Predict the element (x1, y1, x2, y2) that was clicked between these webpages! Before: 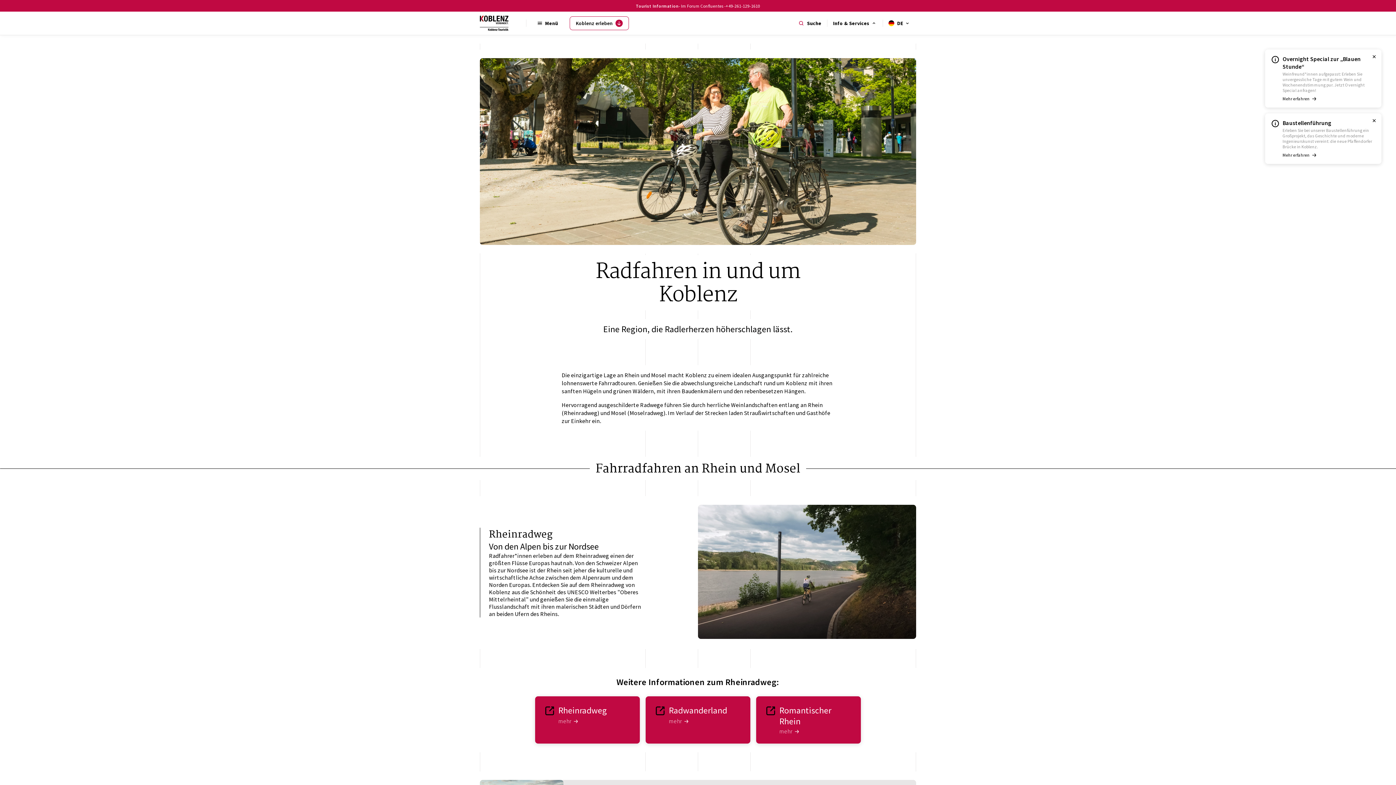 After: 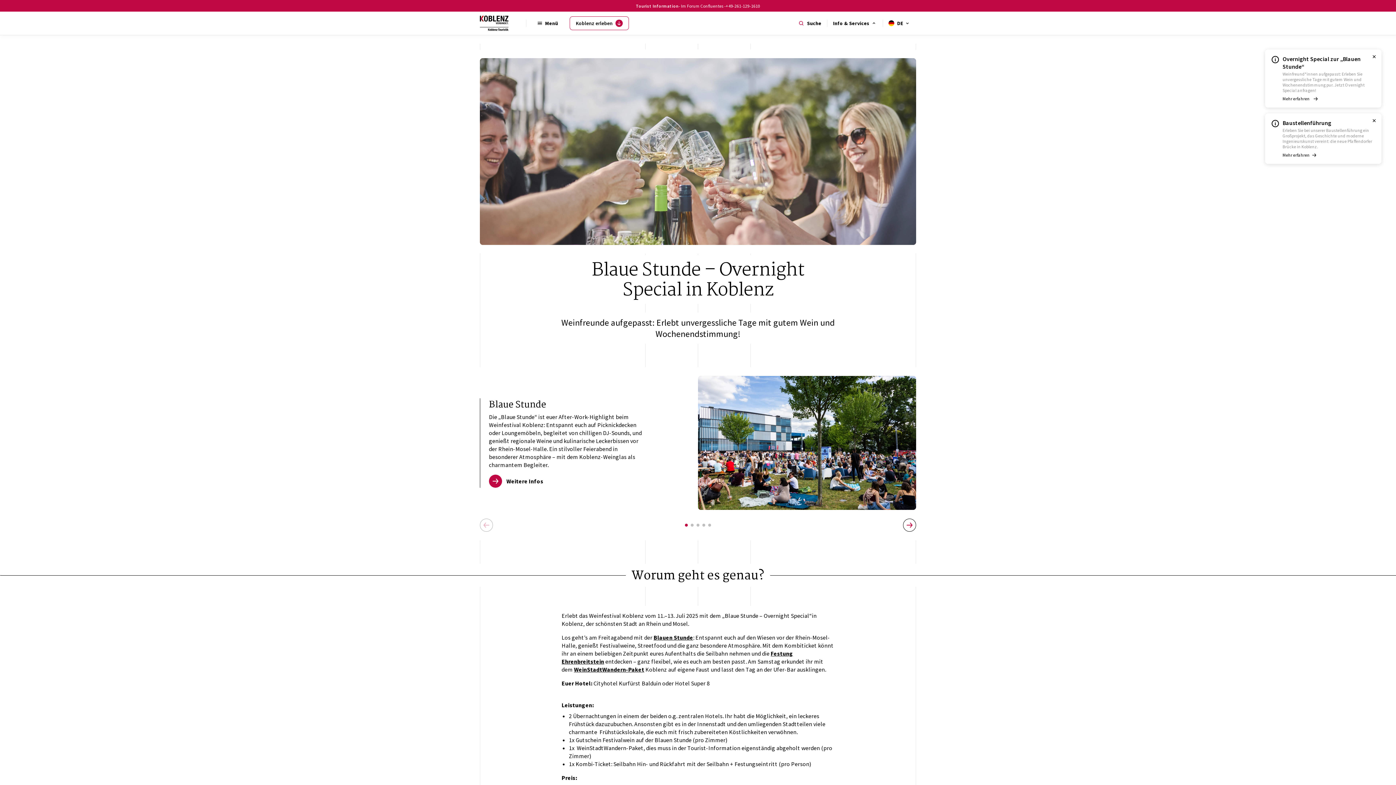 Action: bbox: (1280, 93, 1319, 104) label: Mehr erfahren